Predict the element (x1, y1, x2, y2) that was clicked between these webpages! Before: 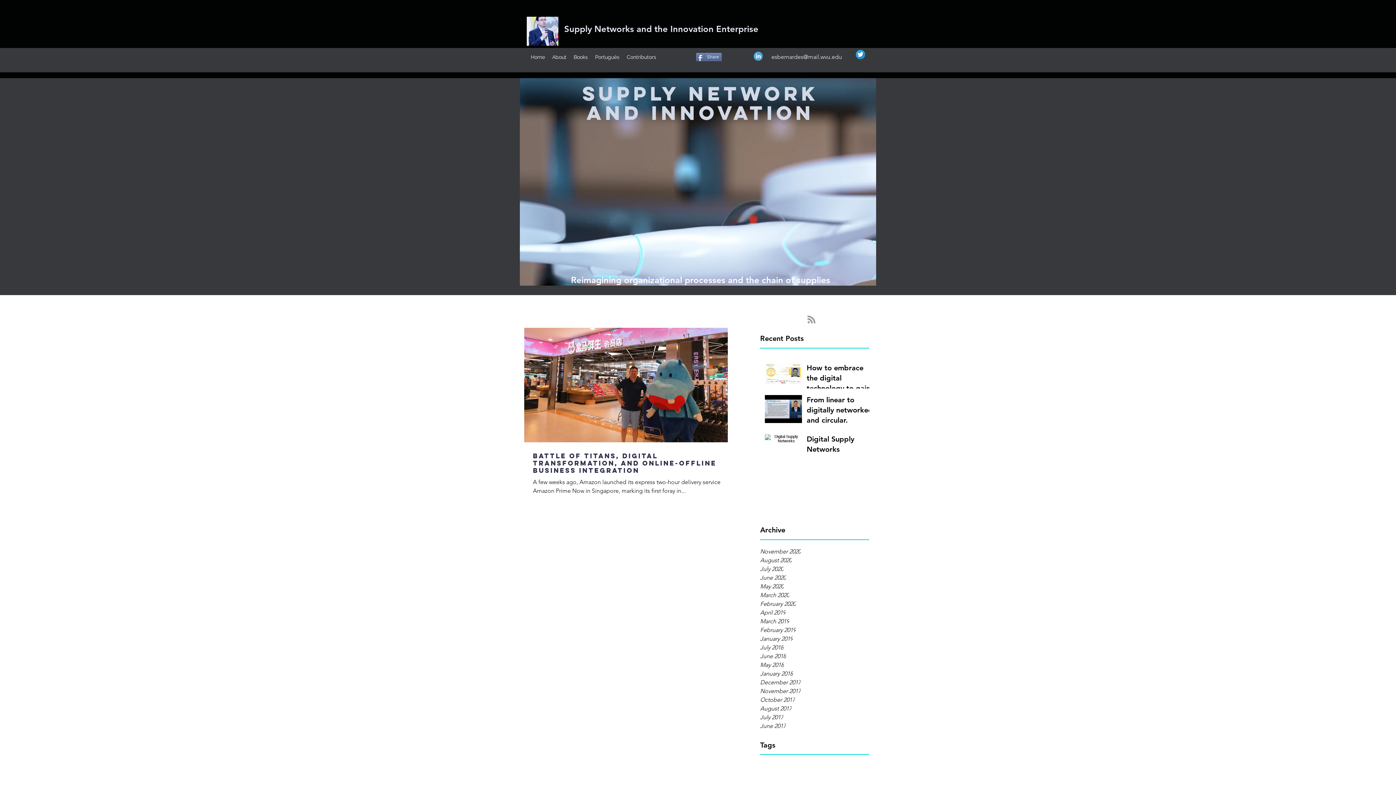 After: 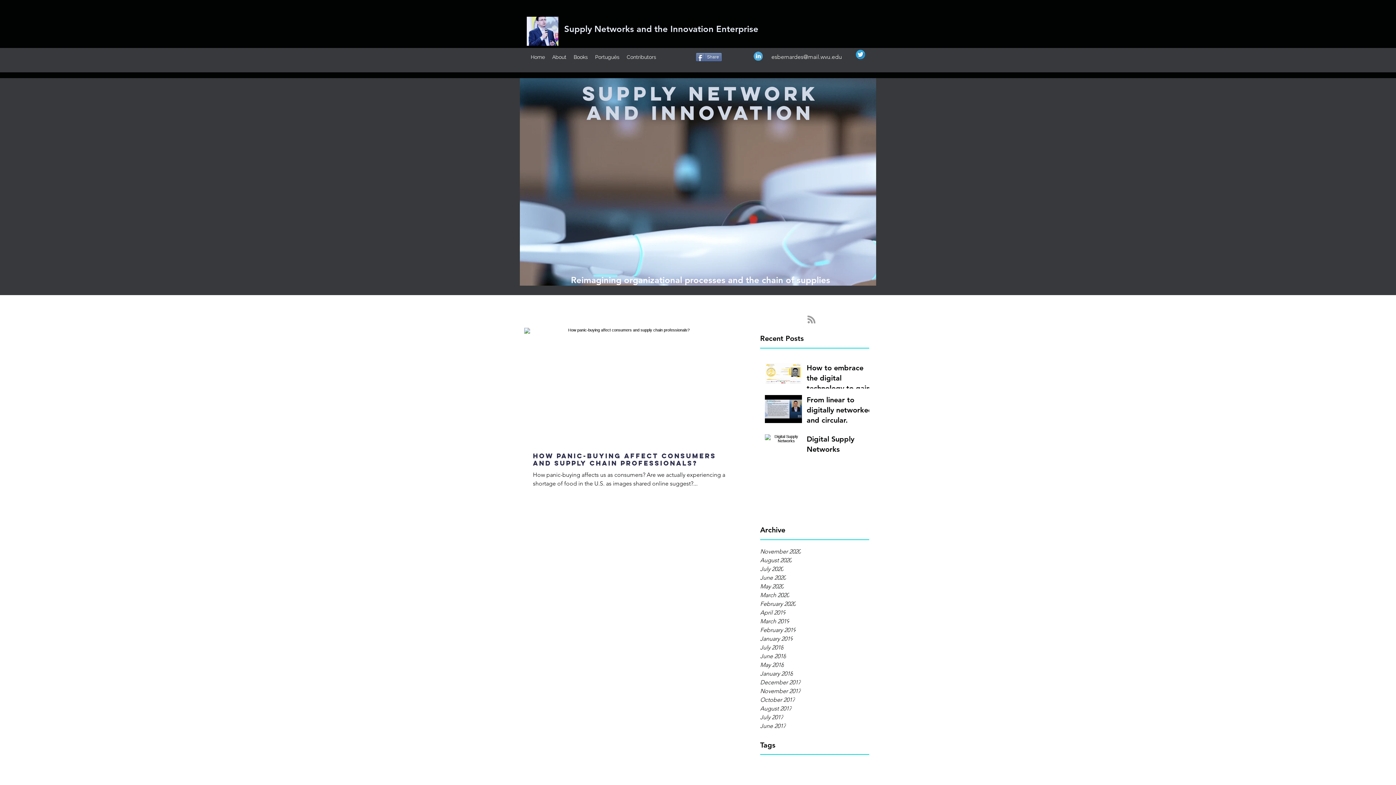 Action: label: March 2020 bbox: (760, 591, 869, 600)